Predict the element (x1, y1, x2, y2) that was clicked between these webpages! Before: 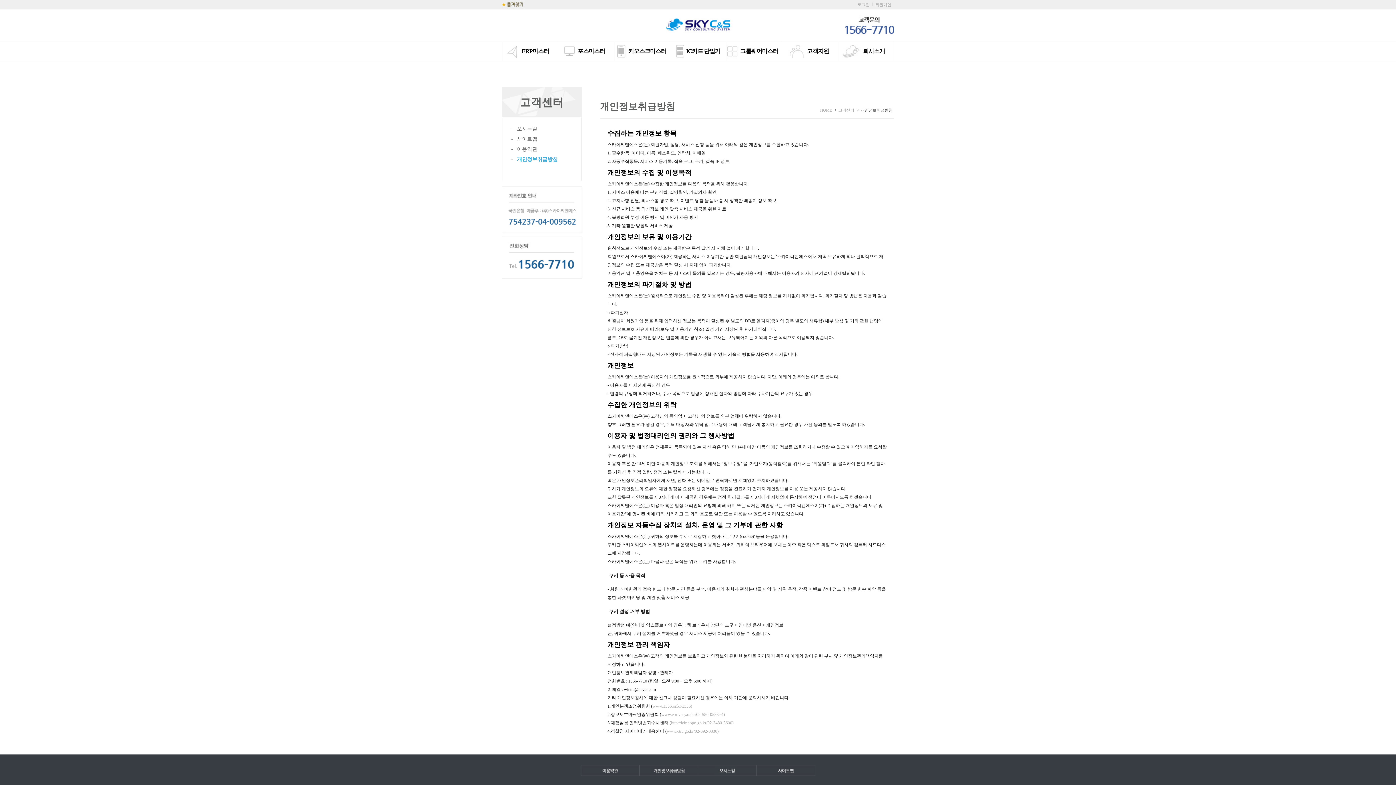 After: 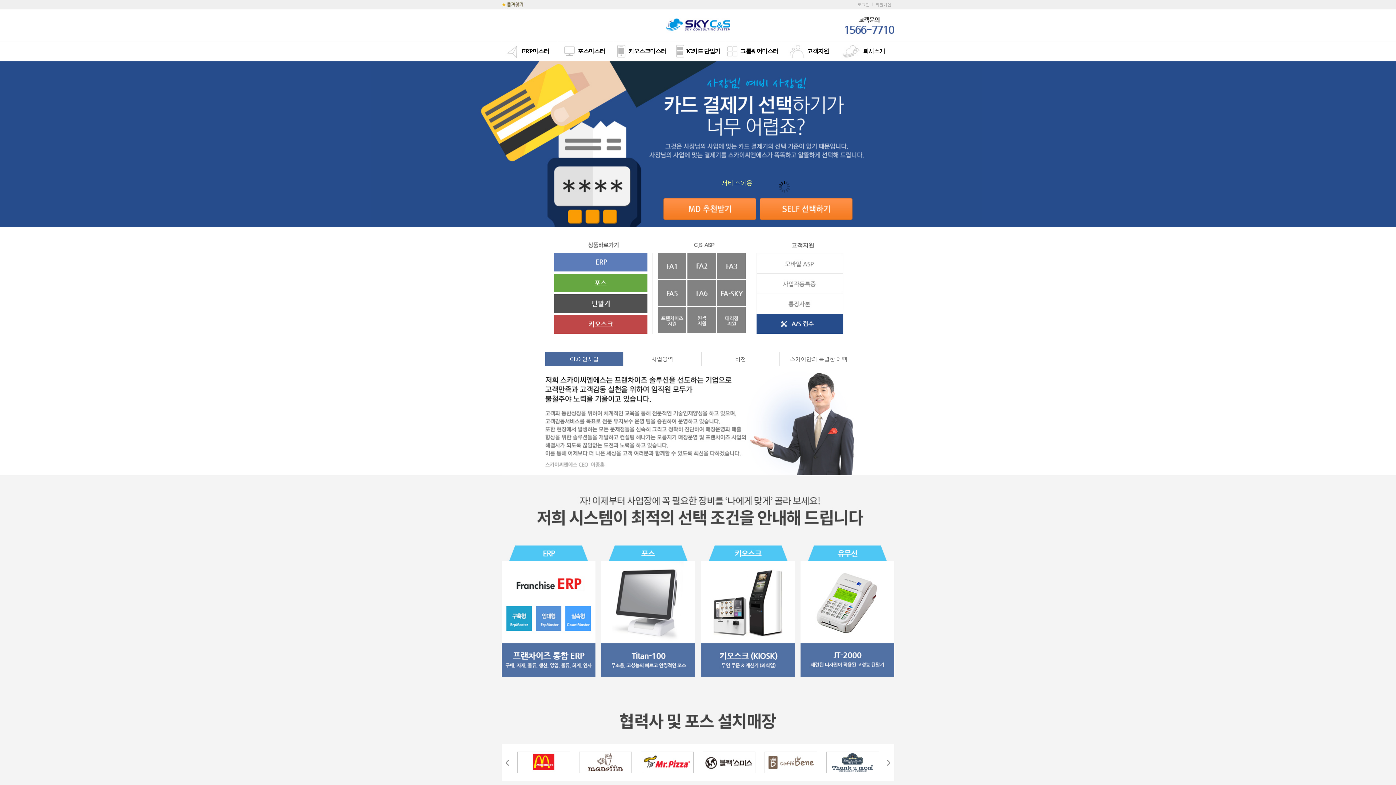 Action: label: HOME bbox: (820, 108, 832, 112)